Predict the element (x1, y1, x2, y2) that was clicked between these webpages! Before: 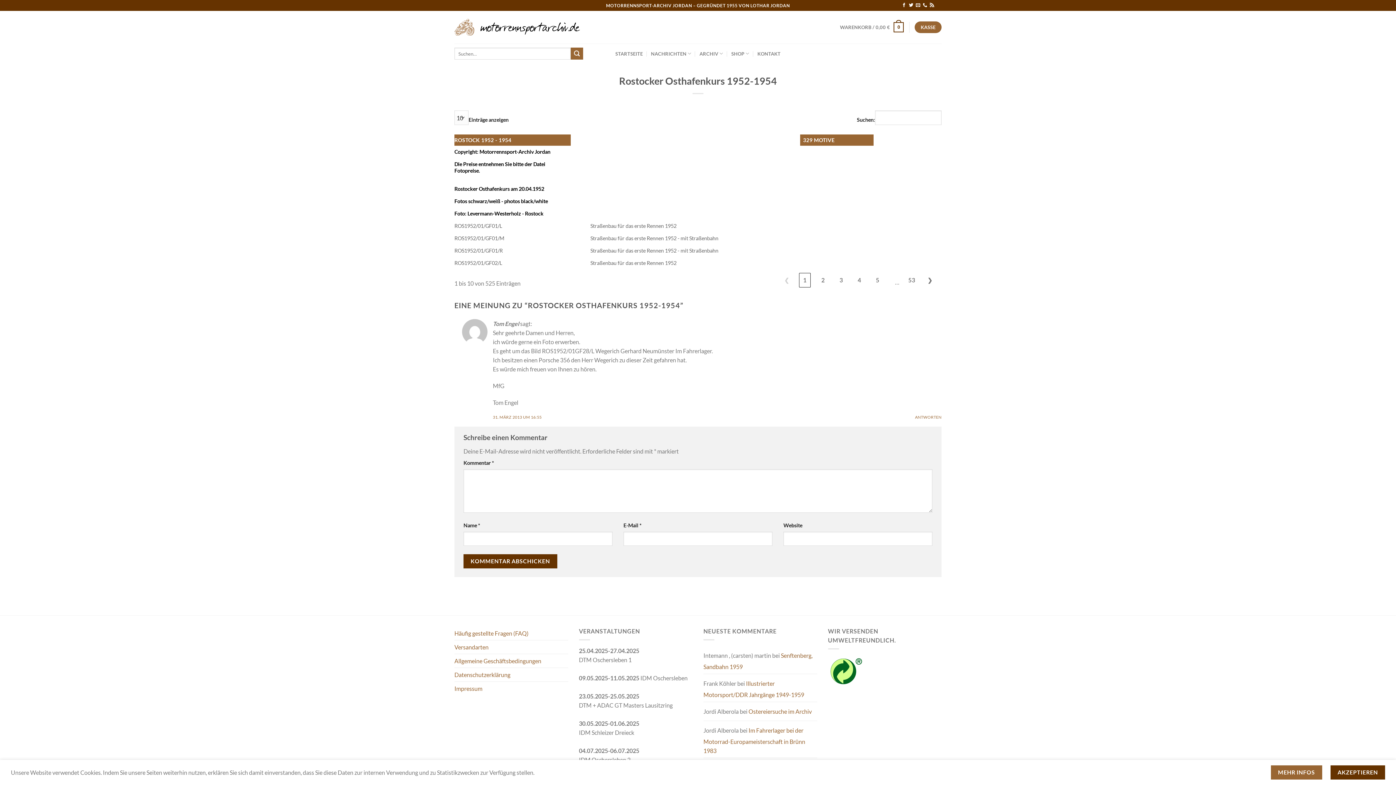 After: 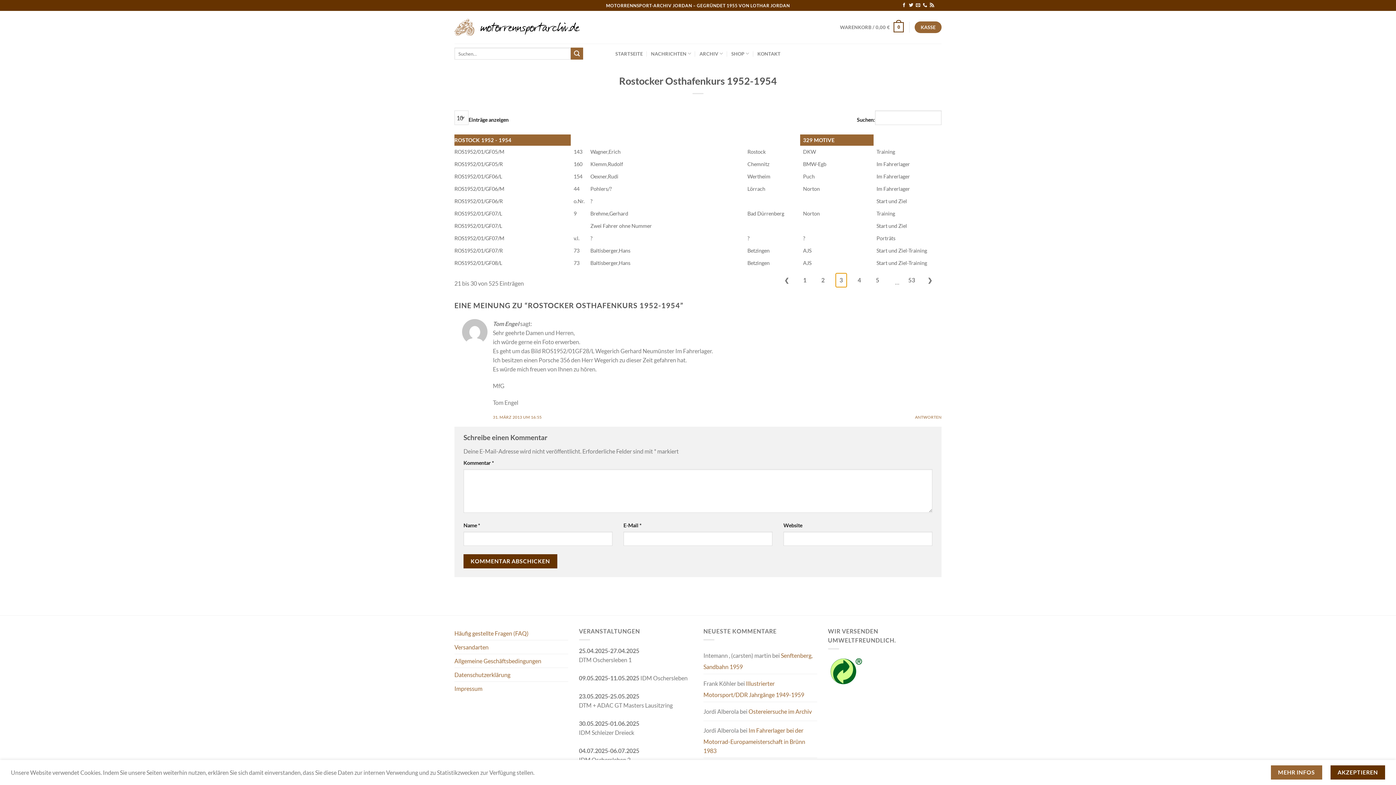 Action: bbox: (835, 273, 847, 287) label: 3